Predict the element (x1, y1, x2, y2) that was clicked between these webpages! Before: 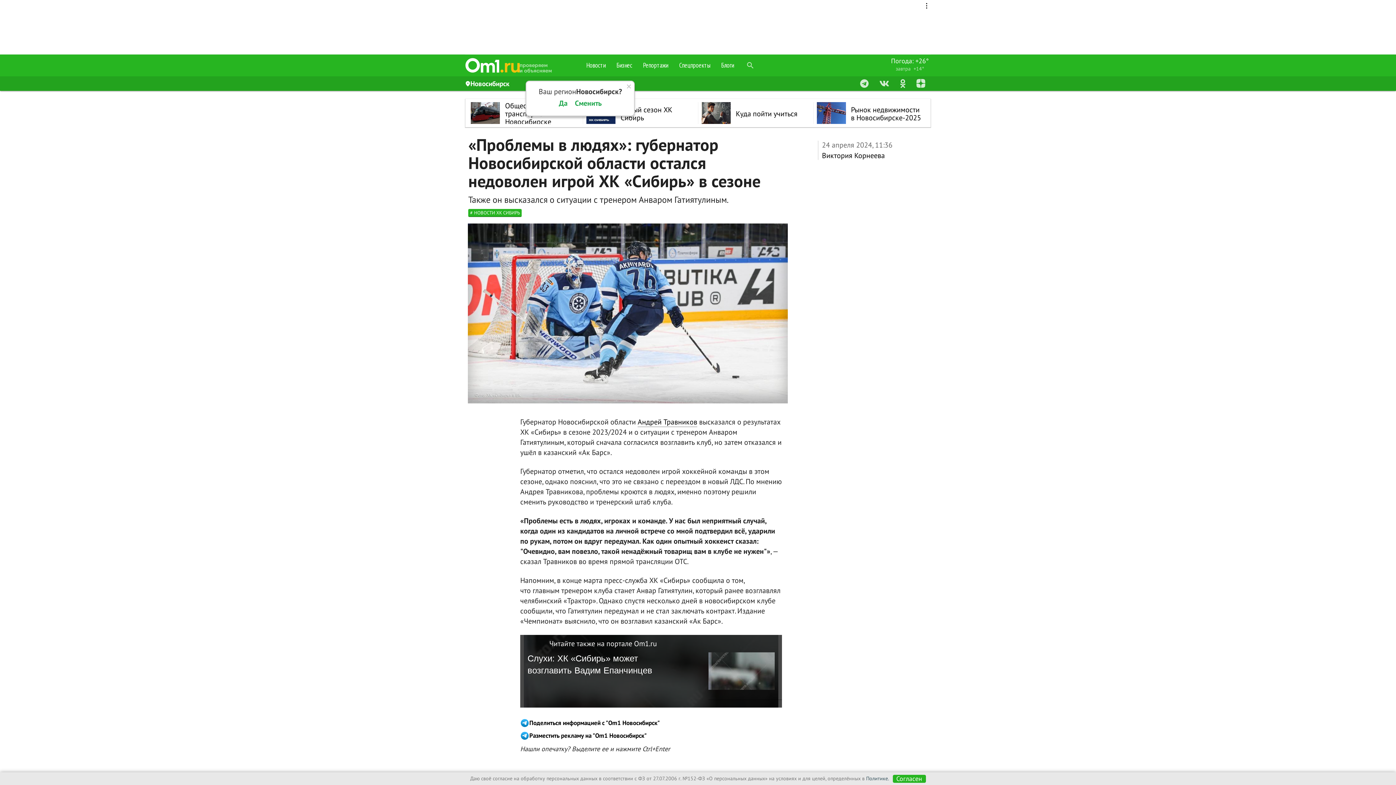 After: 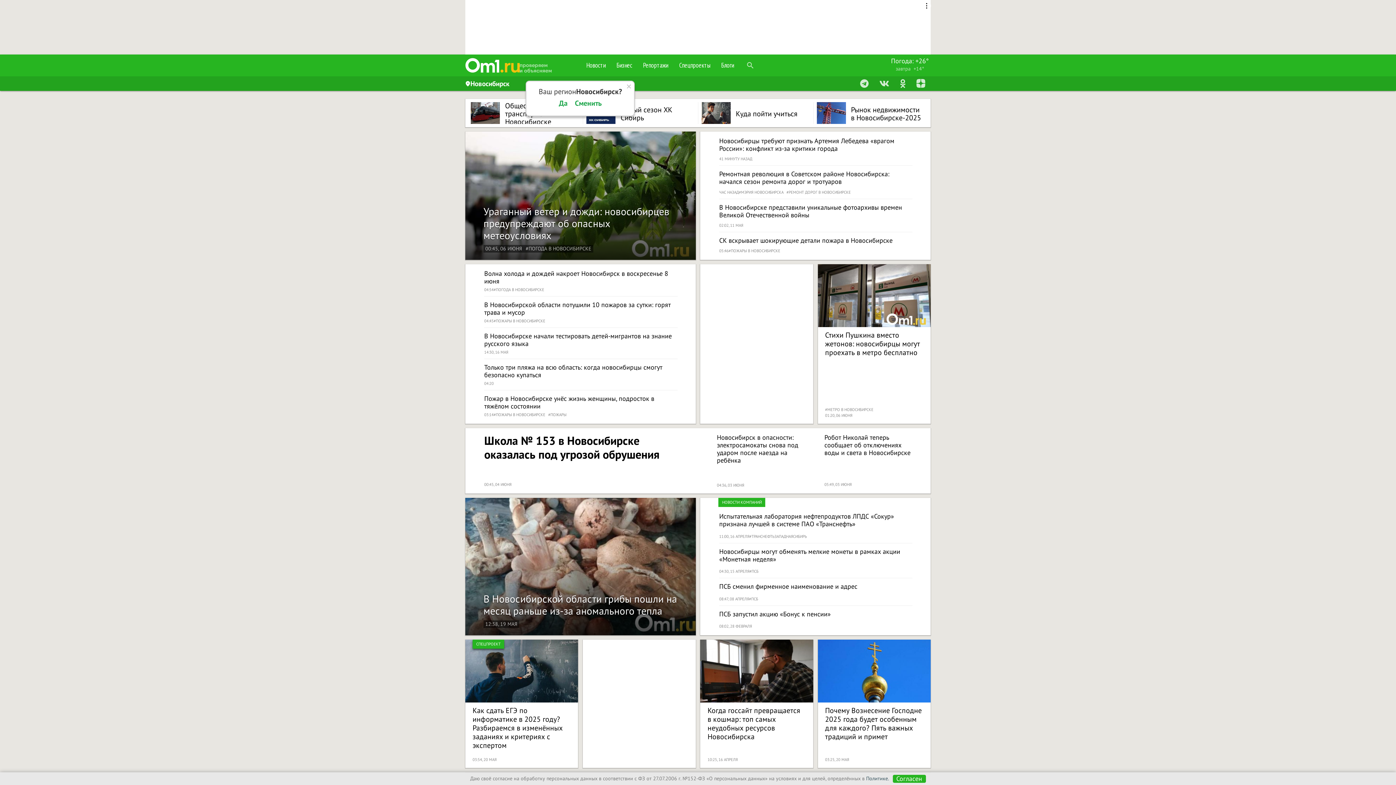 Action: bbox: (465, 58, 520, 72)